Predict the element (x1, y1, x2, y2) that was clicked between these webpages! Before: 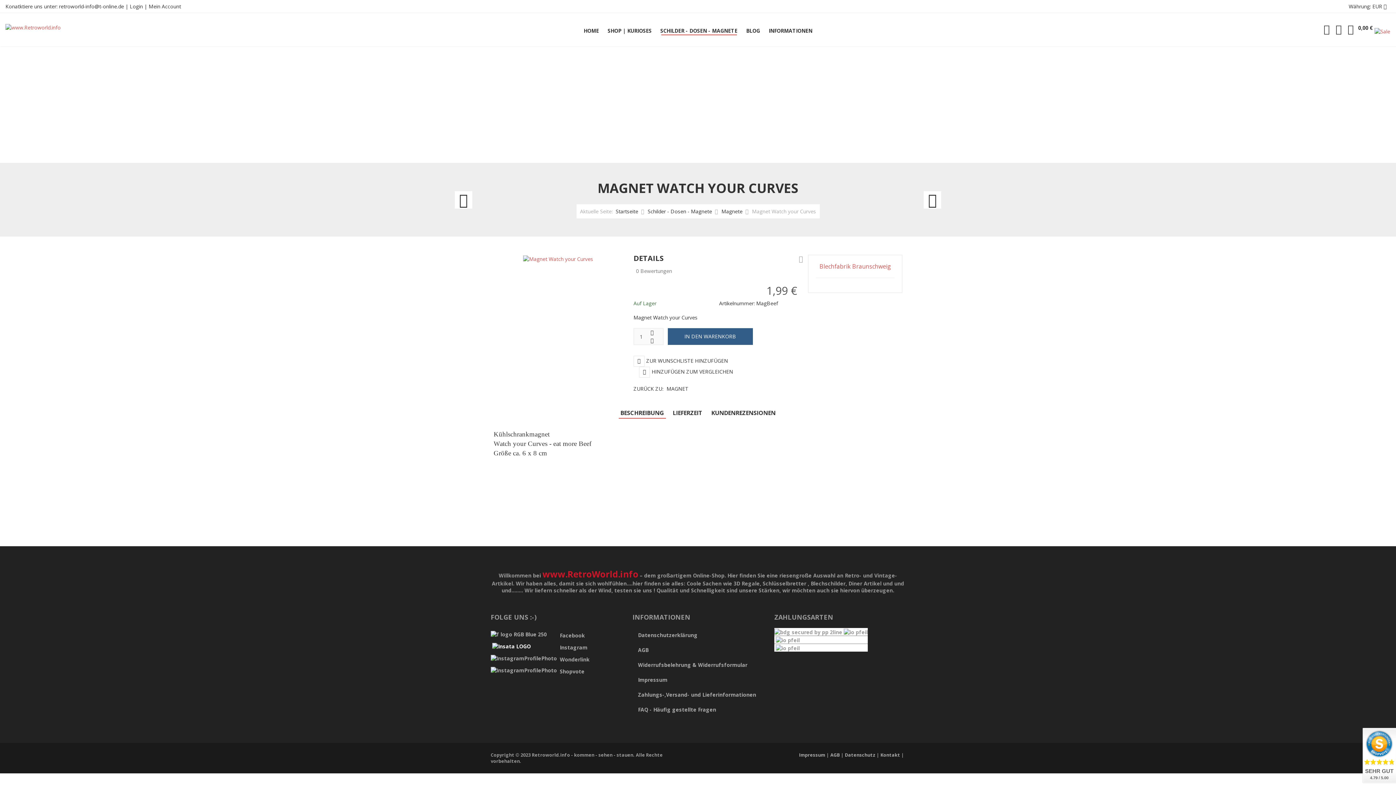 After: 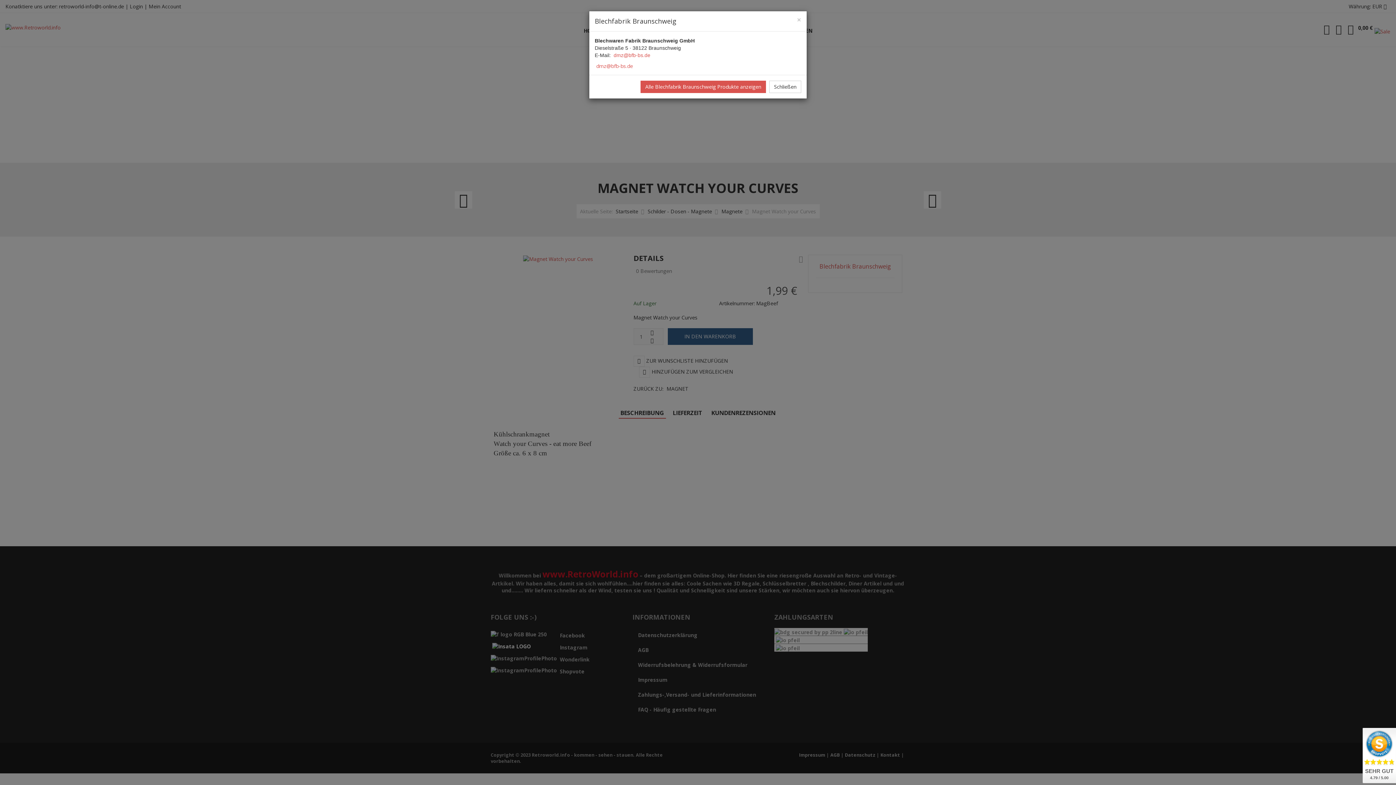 Action: bbox: (819, 262, 891, 270) label: Blechfabrik Braunschweig